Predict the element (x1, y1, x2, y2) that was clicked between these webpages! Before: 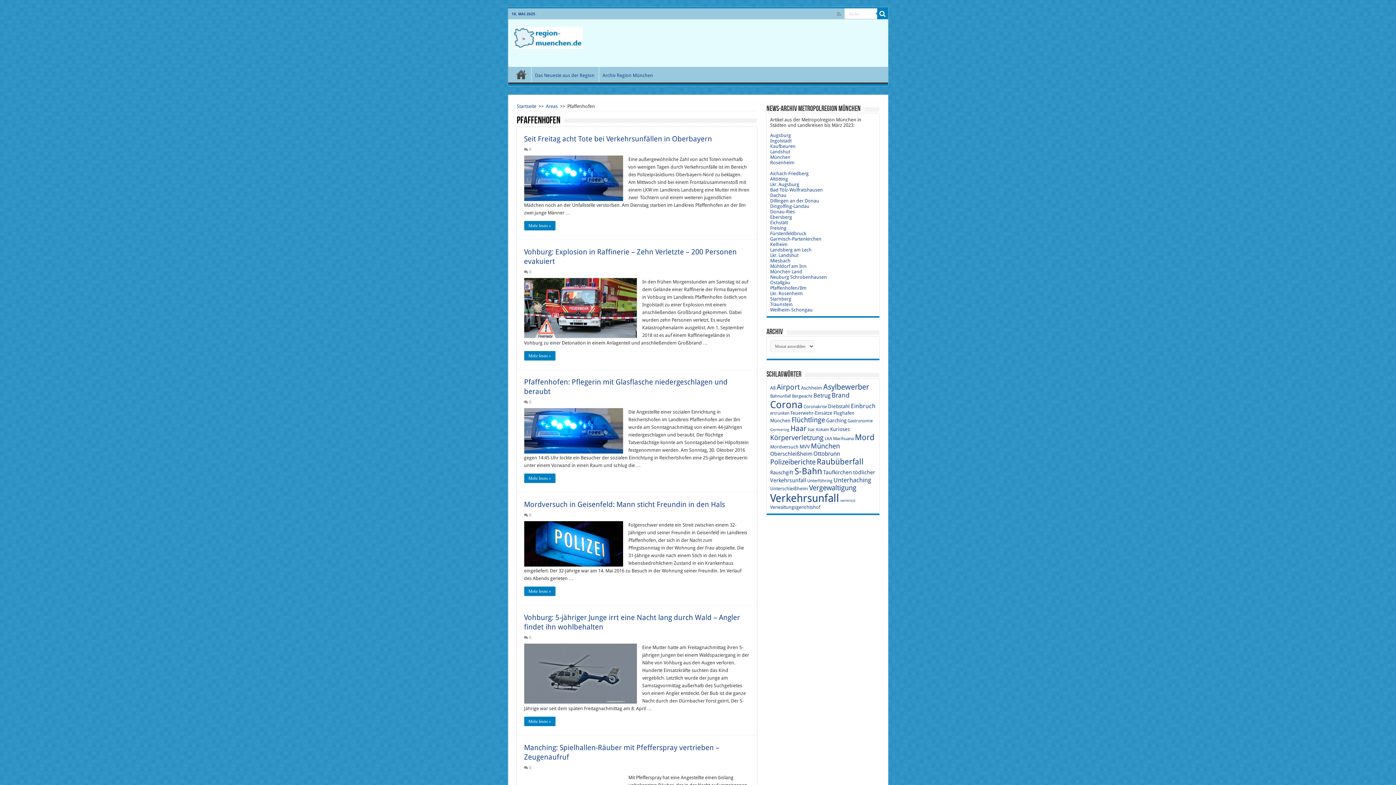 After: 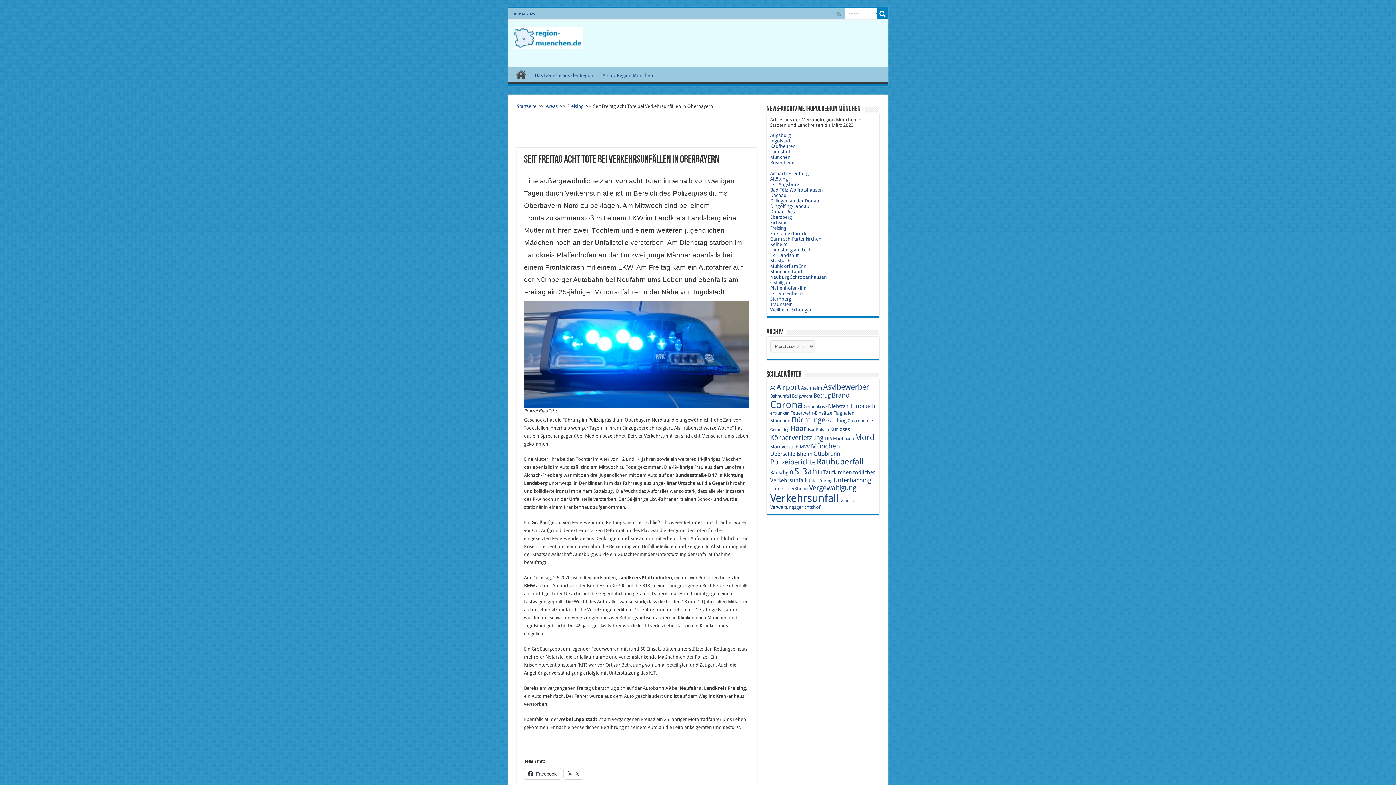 Action: label: Mehr lesen » bbox: (524, 221, 555, 230)